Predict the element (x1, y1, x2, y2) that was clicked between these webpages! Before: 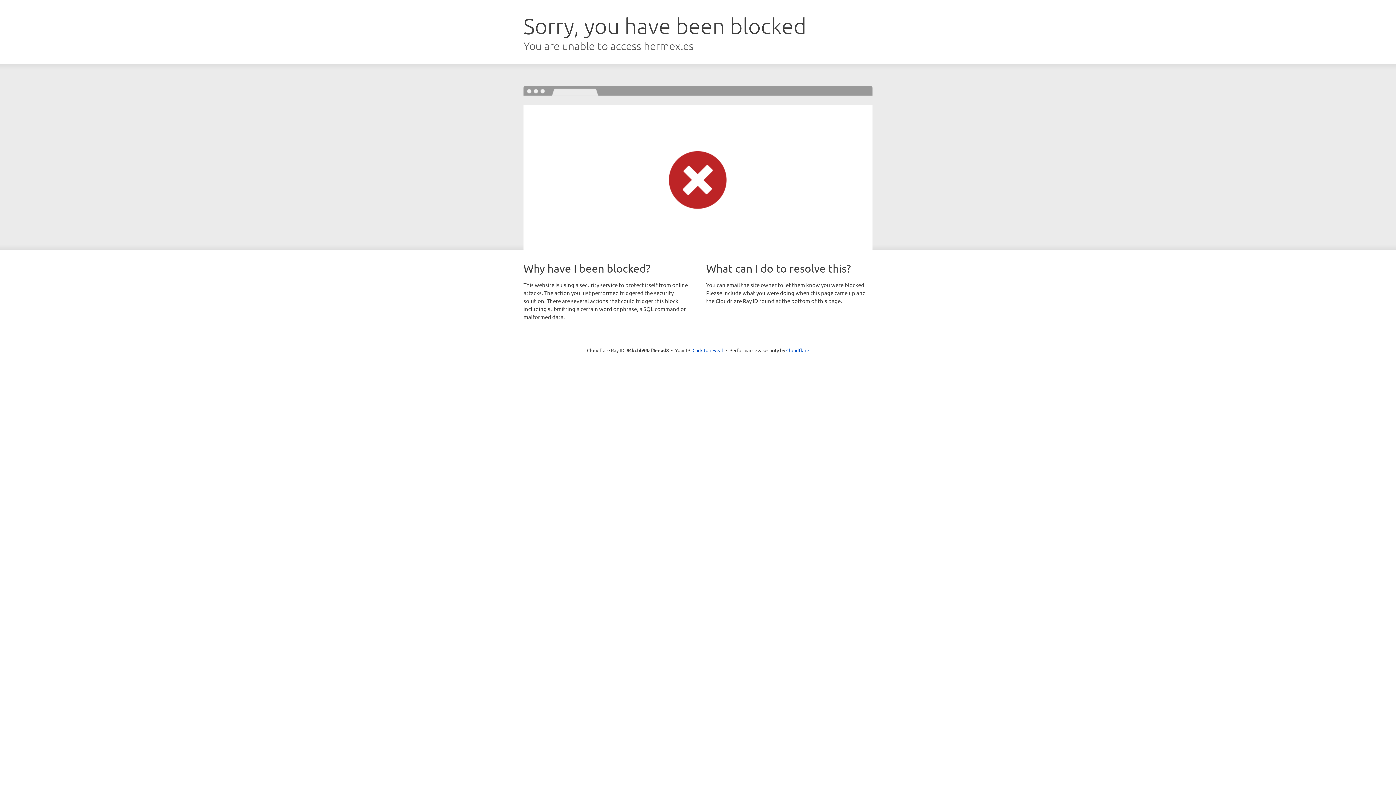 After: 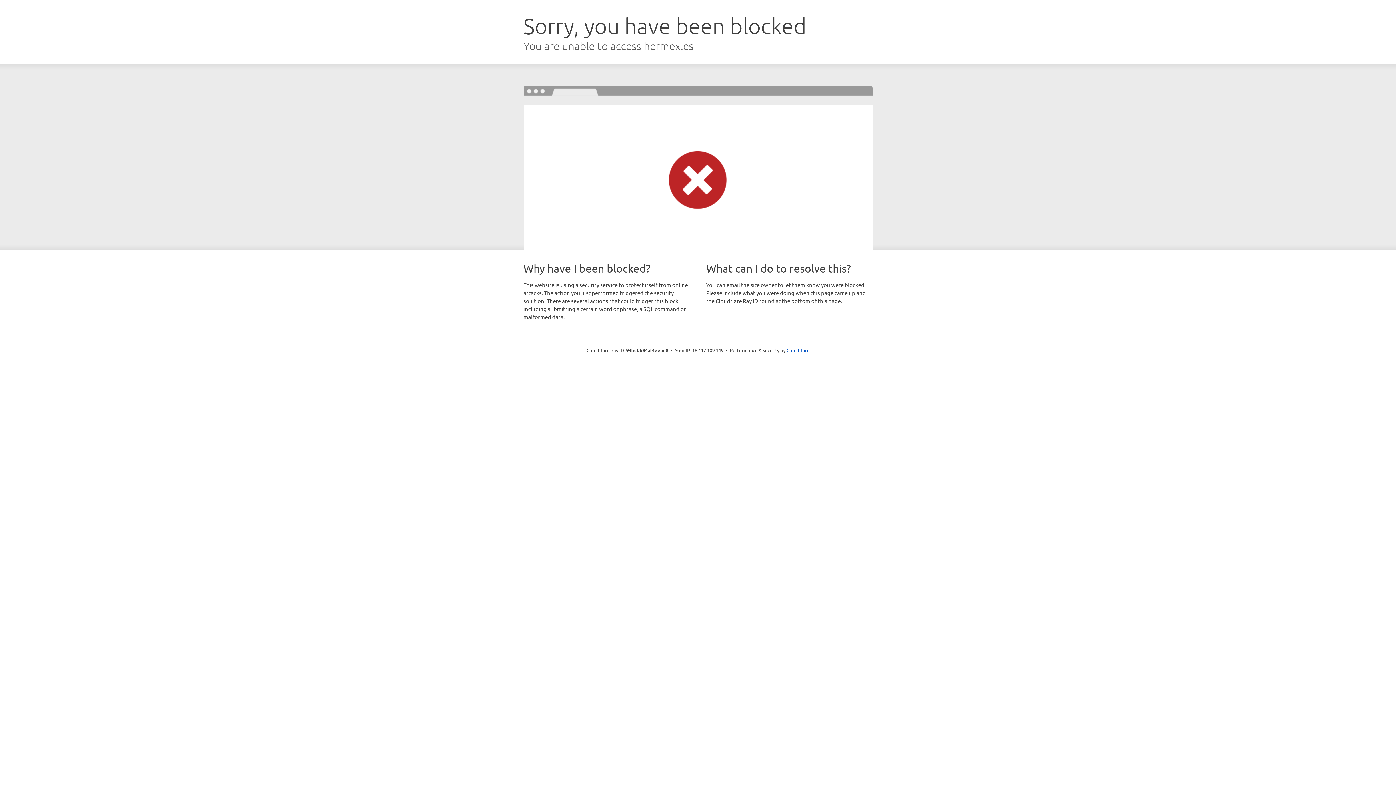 Action: bbox: (692, 346, 723, 353) label: Click to reveal